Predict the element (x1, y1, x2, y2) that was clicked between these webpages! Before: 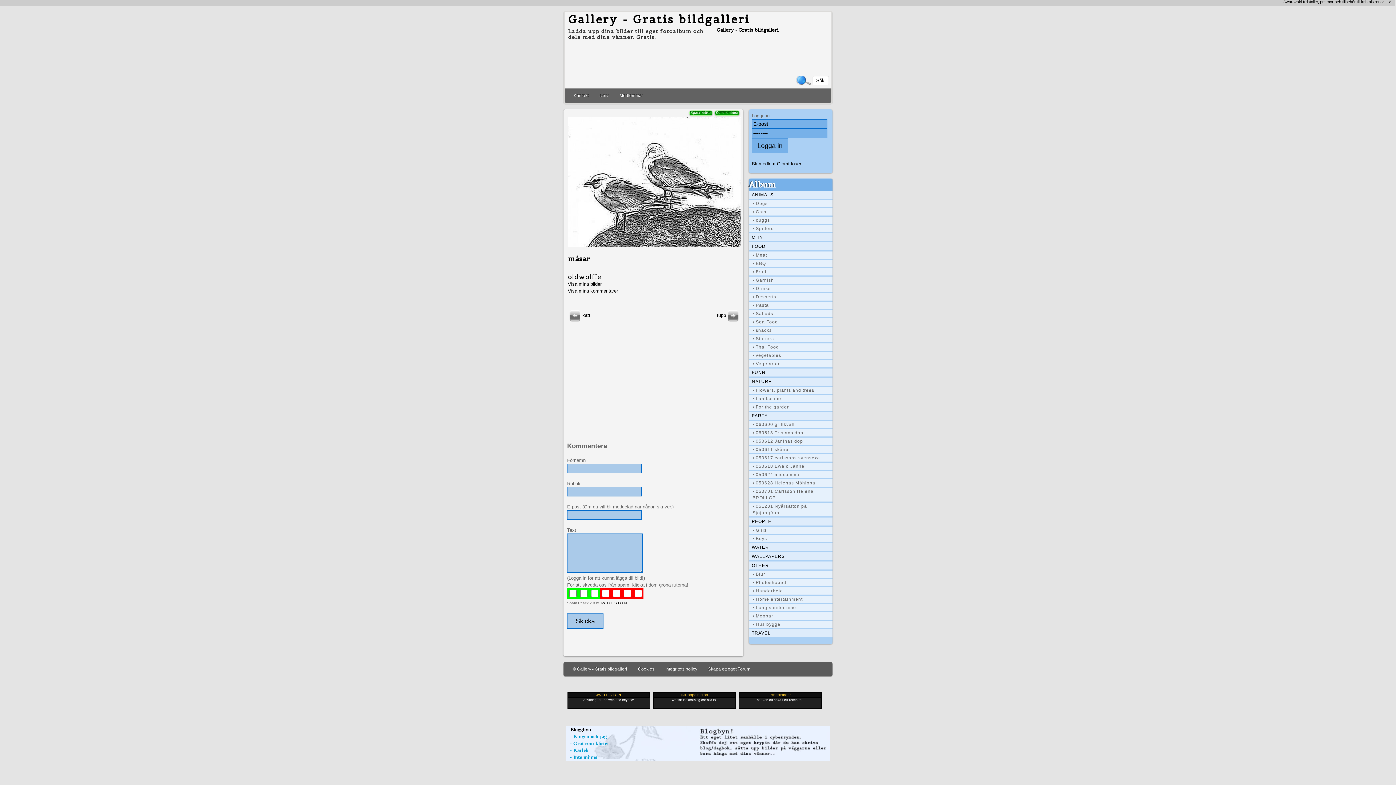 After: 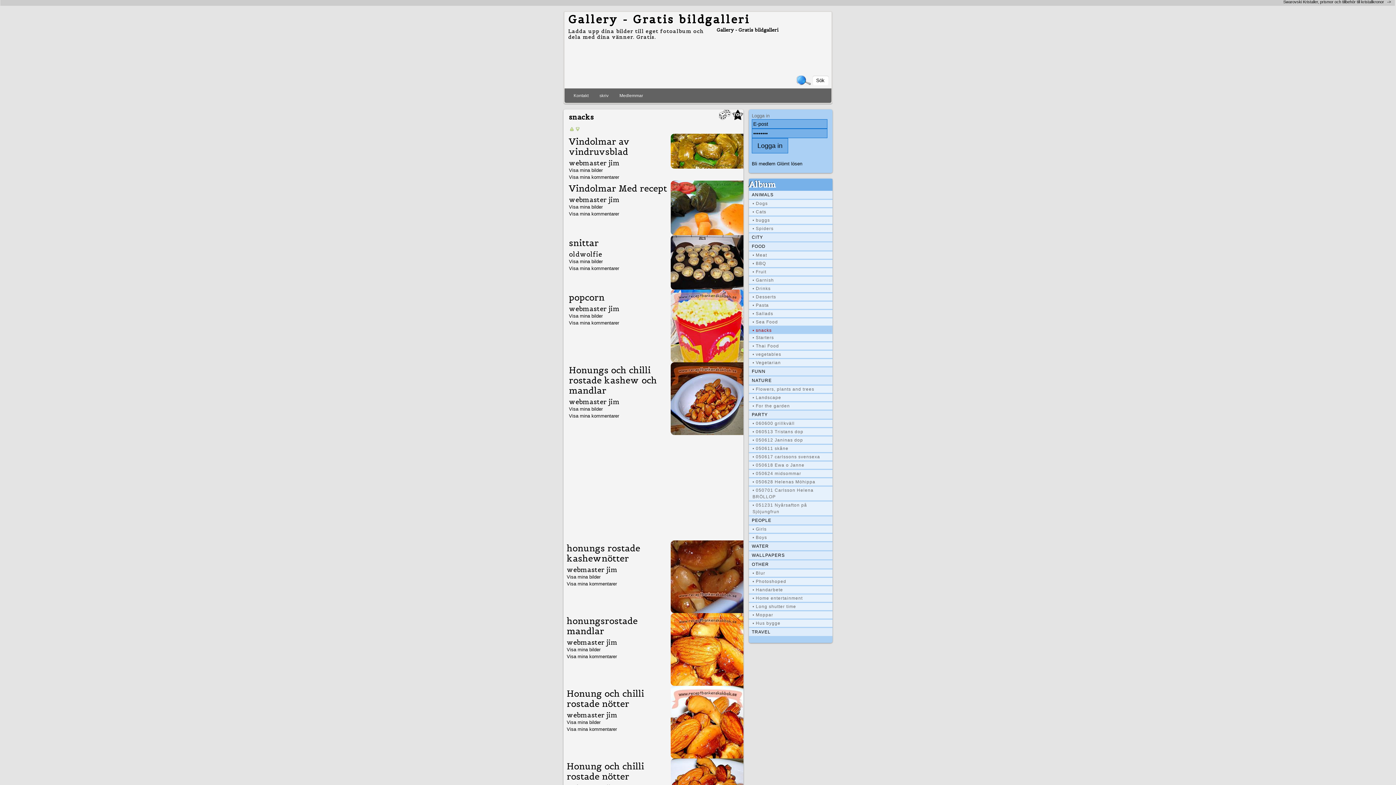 Action: bbox: (749, 326, 832, 334) label: • snacks